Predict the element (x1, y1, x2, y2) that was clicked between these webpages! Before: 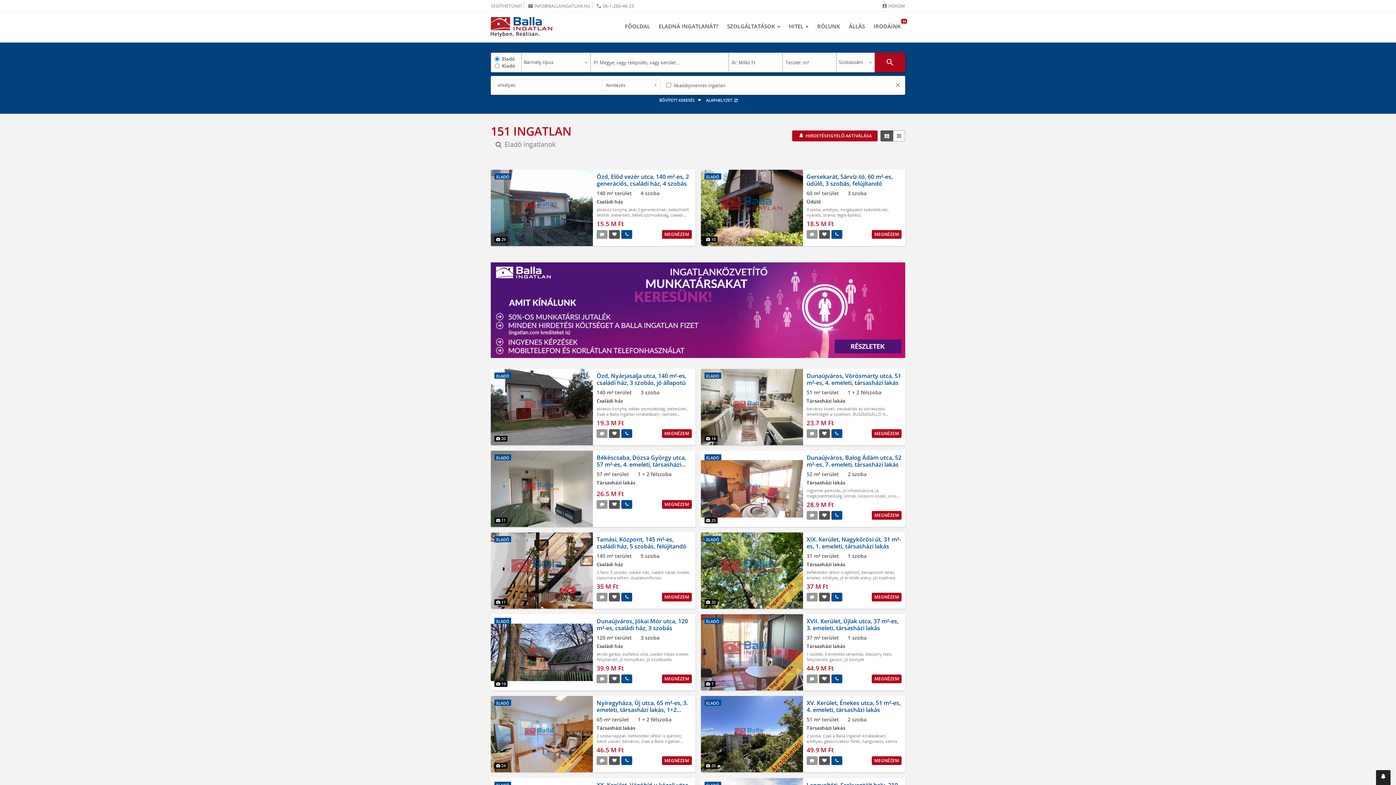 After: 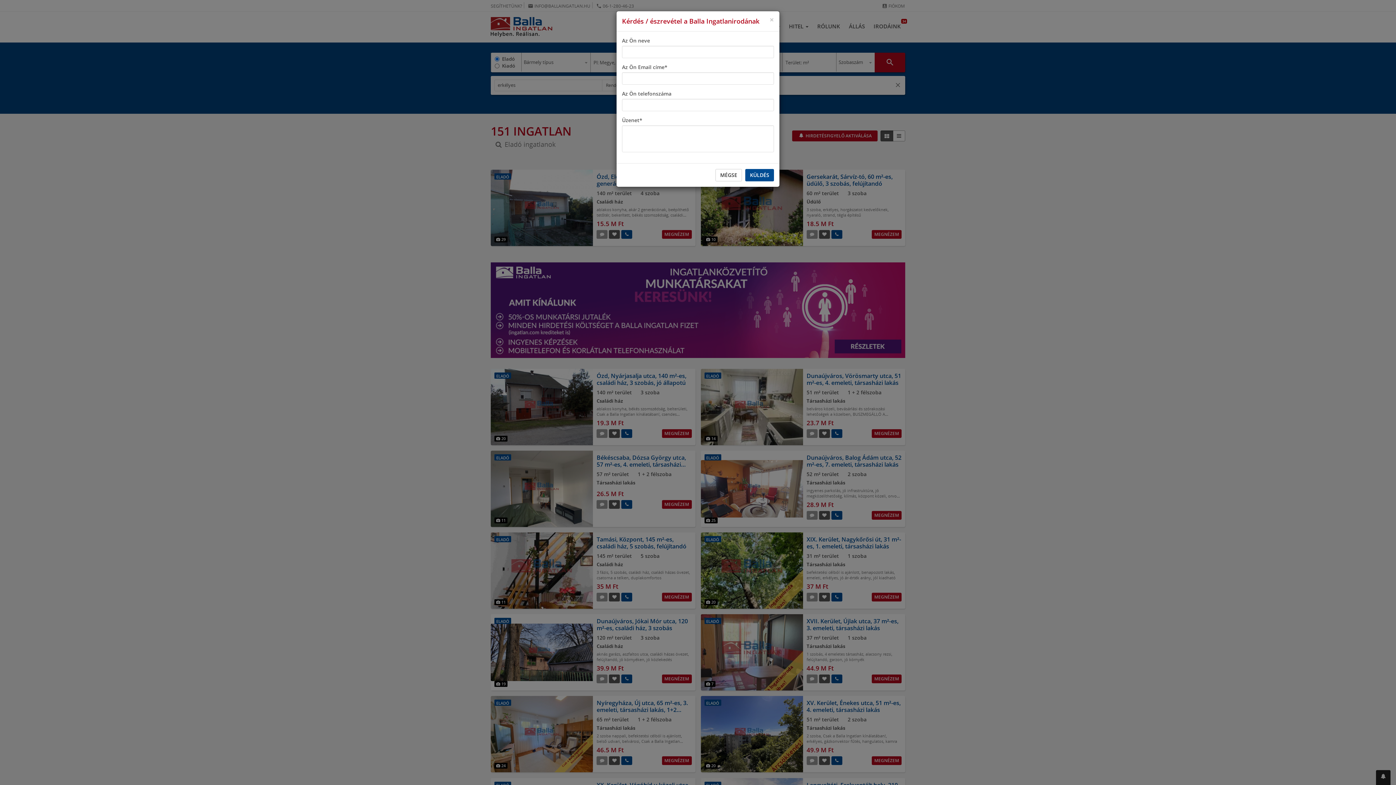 Action: bbox: (806, 756, 817, 765)